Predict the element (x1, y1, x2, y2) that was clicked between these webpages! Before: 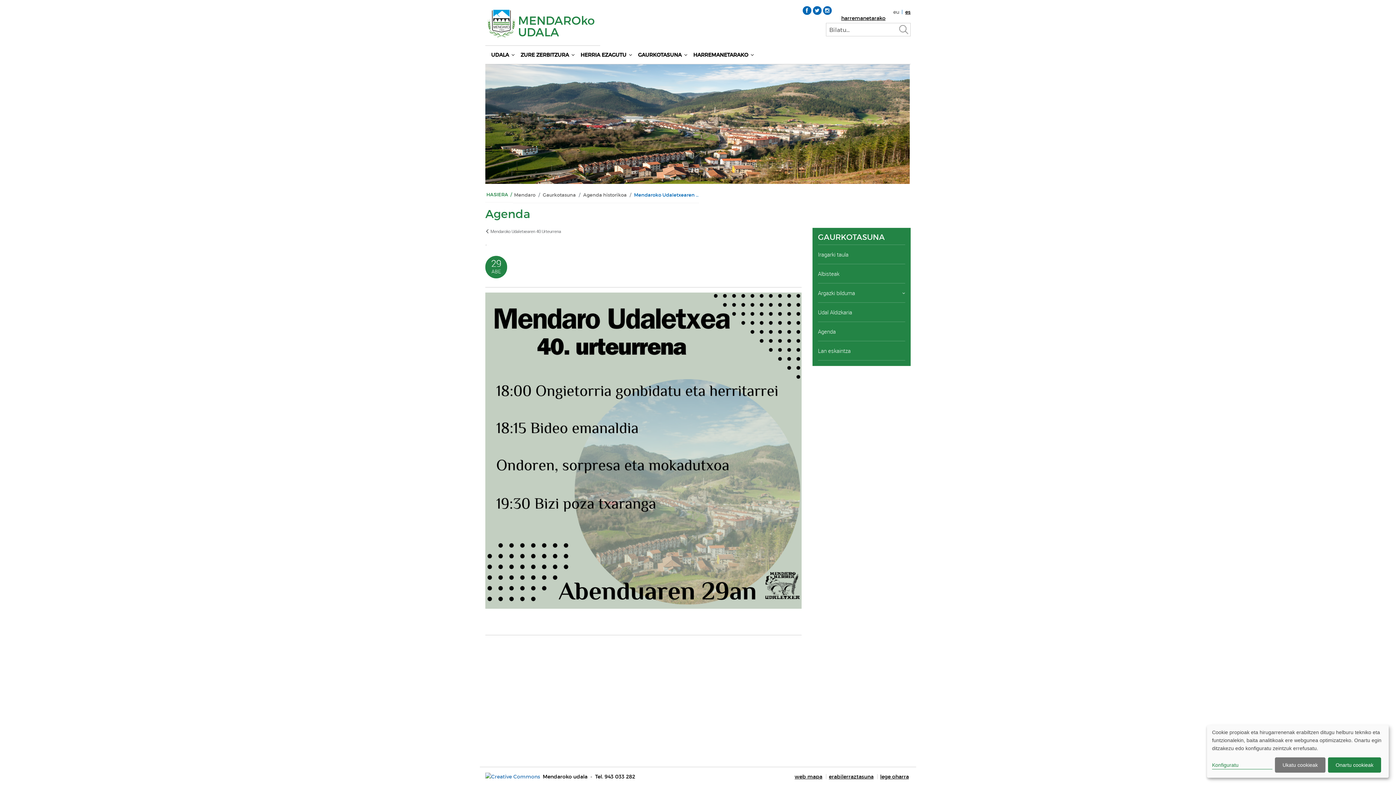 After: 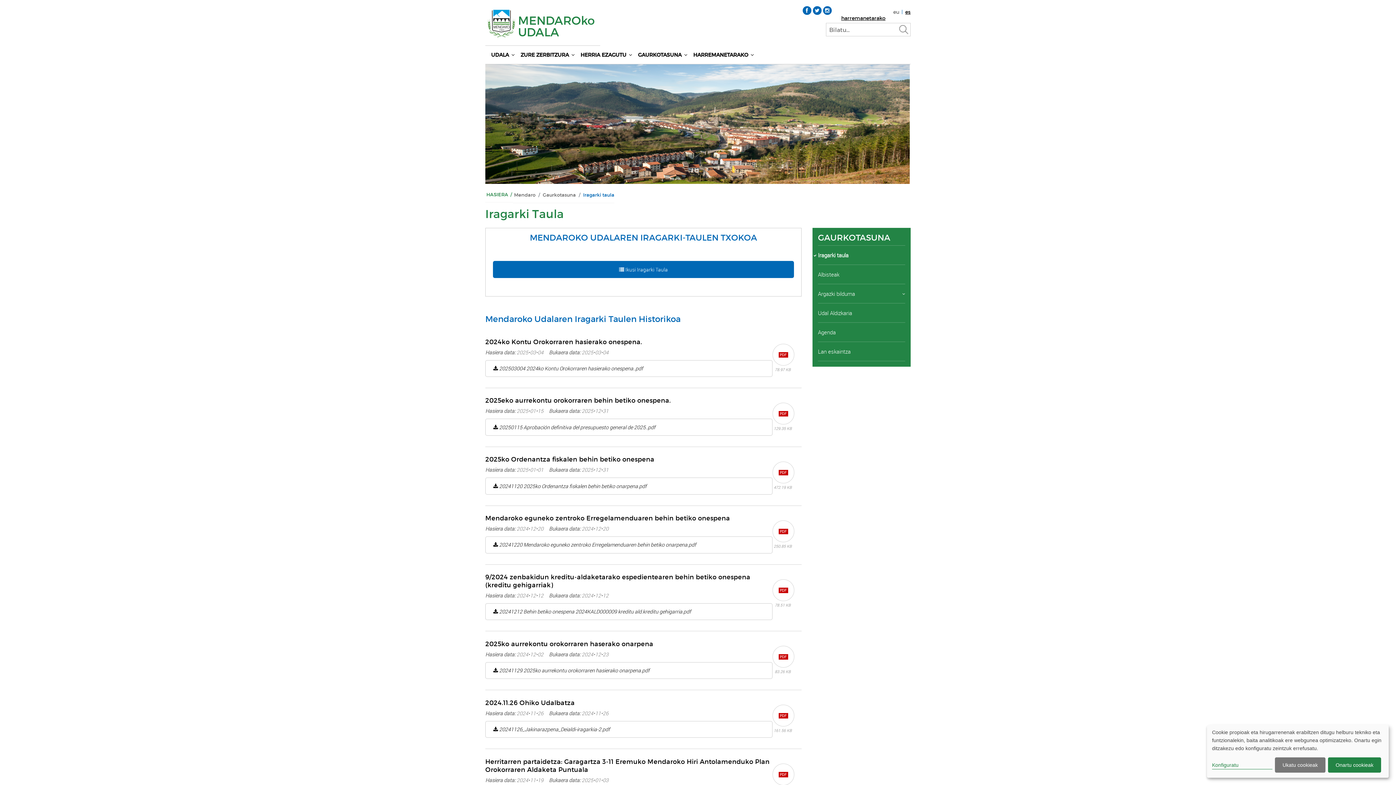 Action: label: Iragarki taula bbox: (818, 245, 905, 263)